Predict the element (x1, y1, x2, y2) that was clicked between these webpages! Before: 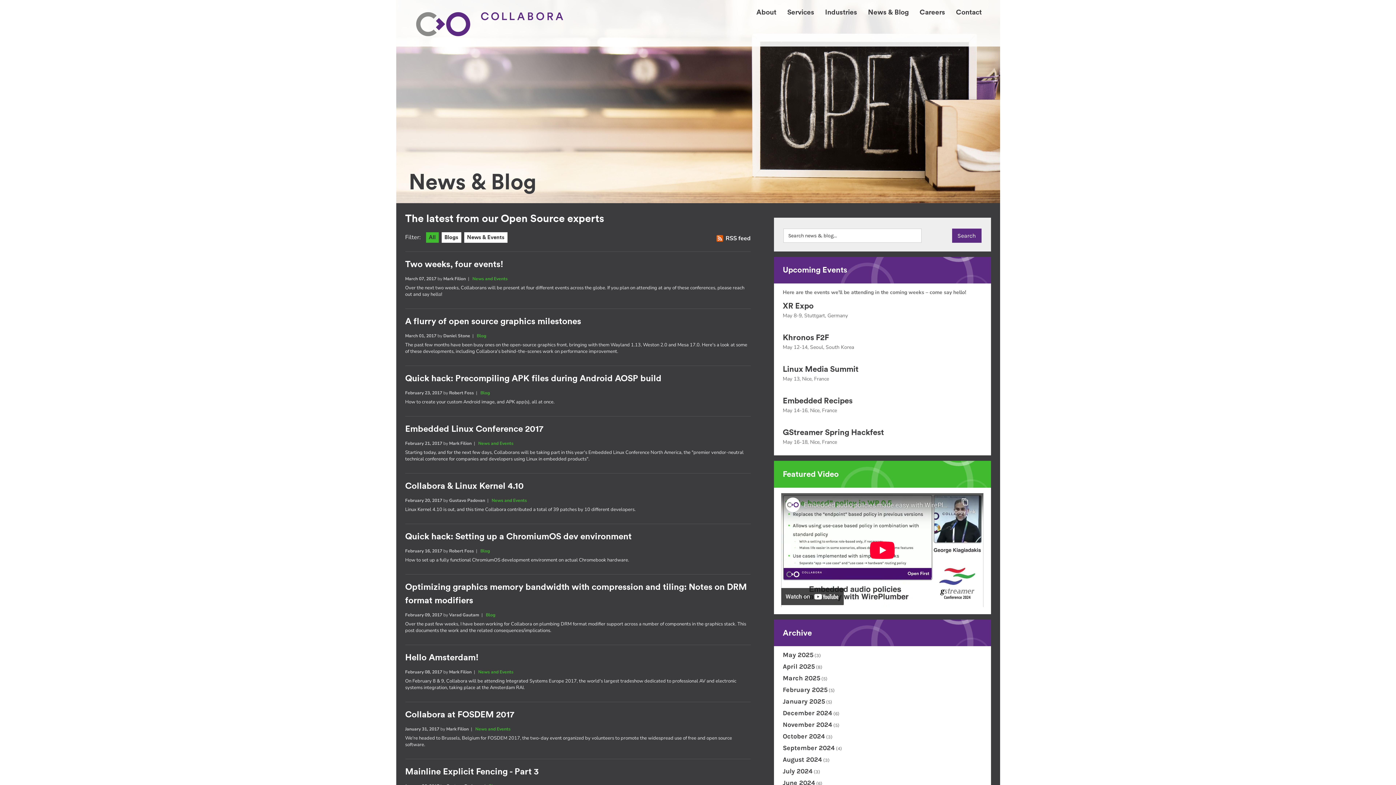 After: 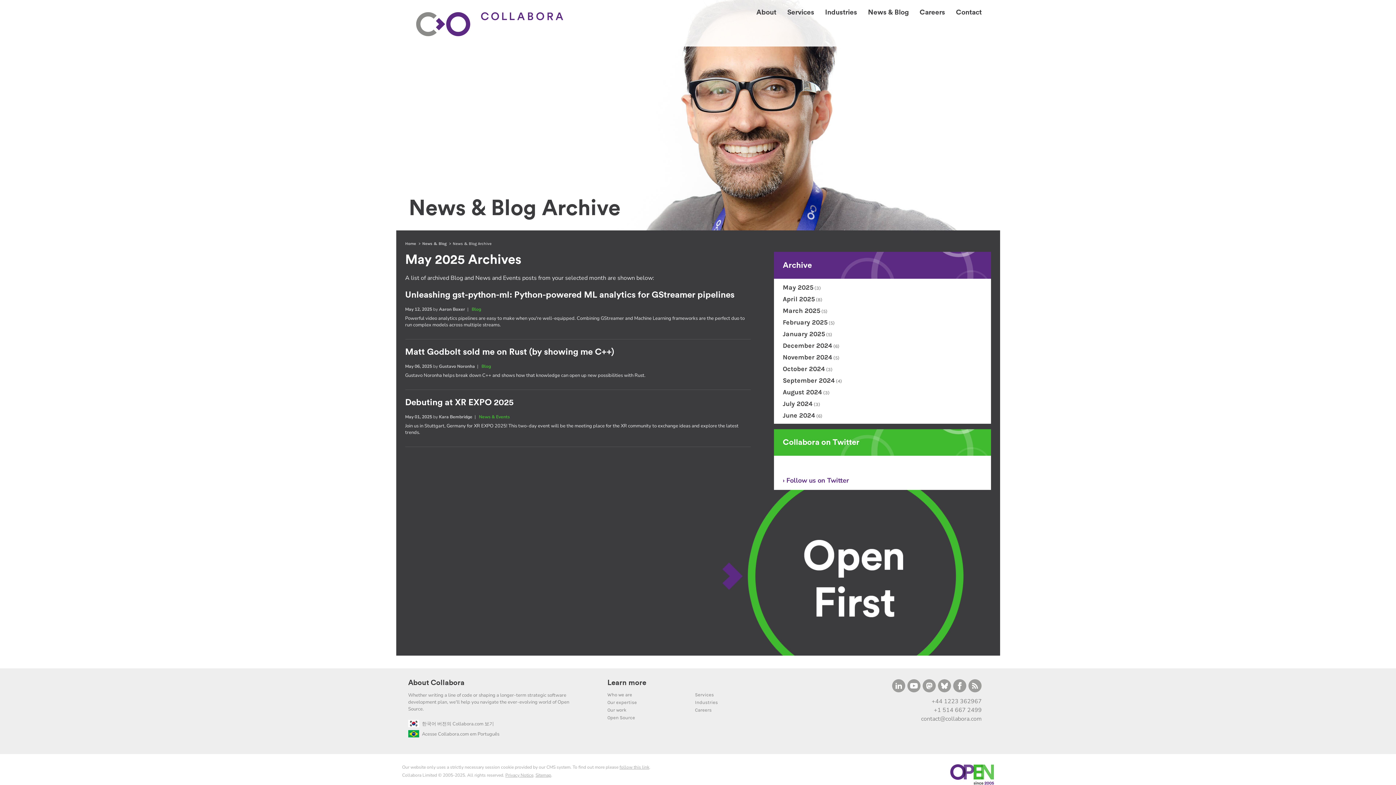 Action: label: May 2025 bbox: (783, 651, 813, 659)